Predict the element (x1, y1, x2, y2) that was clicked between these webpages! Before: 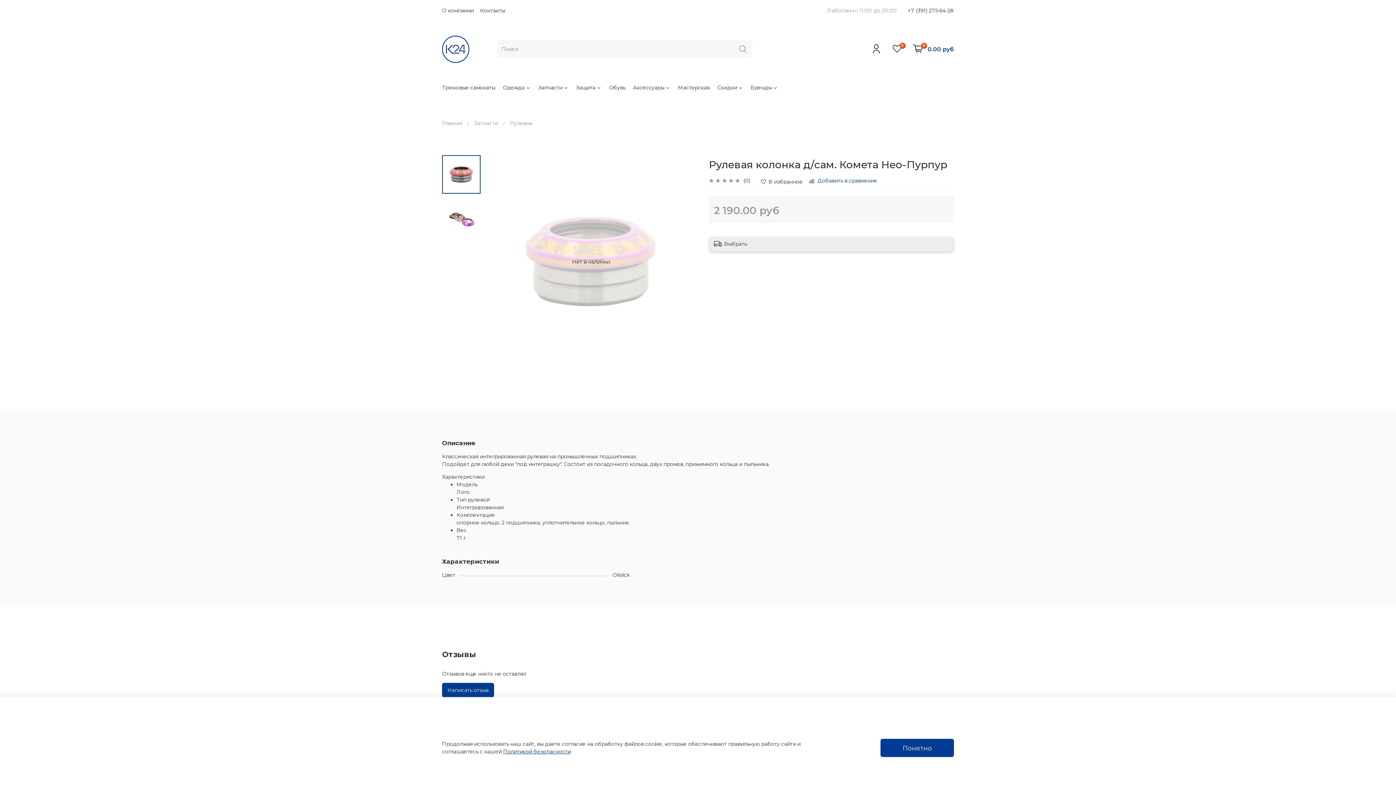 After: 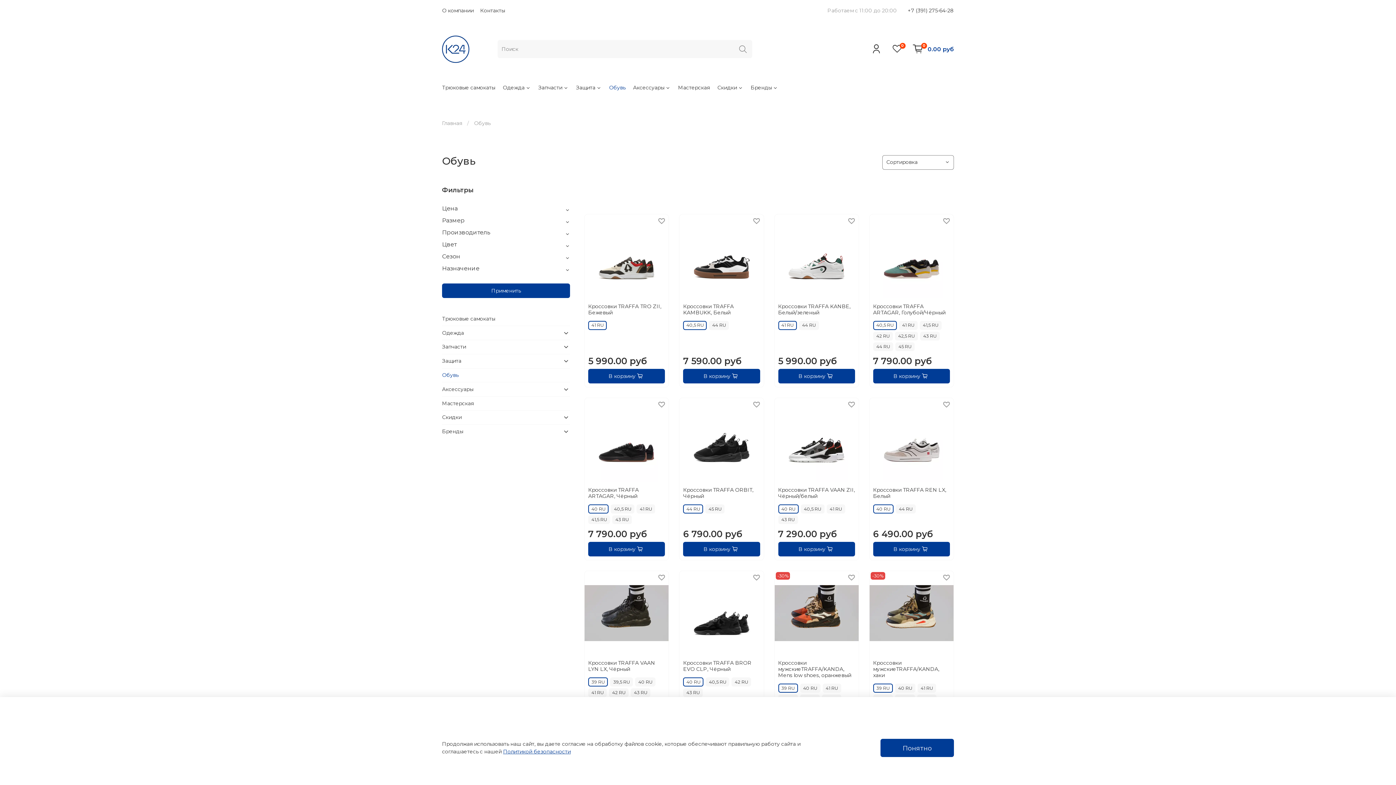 Action: label: Обувь bbox: (609, 84, 625, 91)